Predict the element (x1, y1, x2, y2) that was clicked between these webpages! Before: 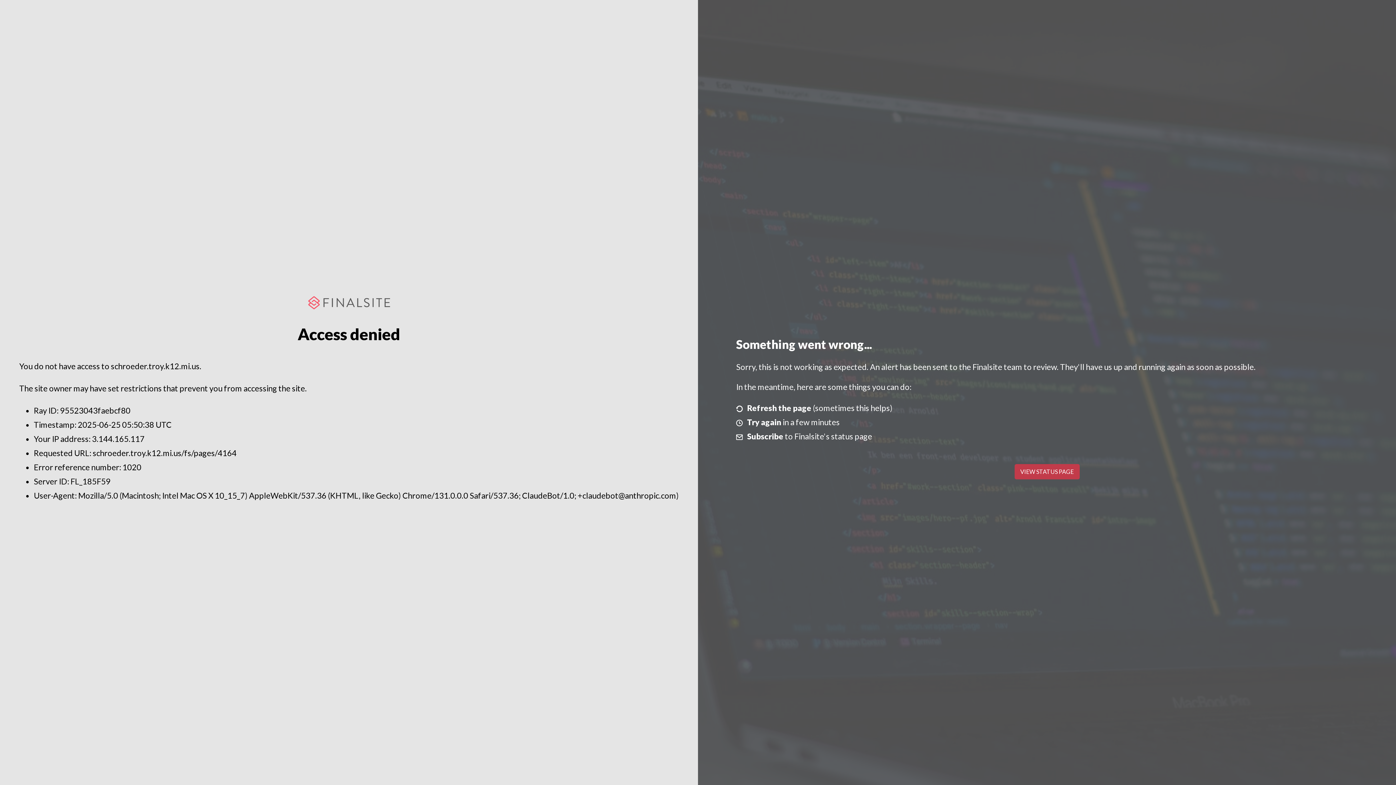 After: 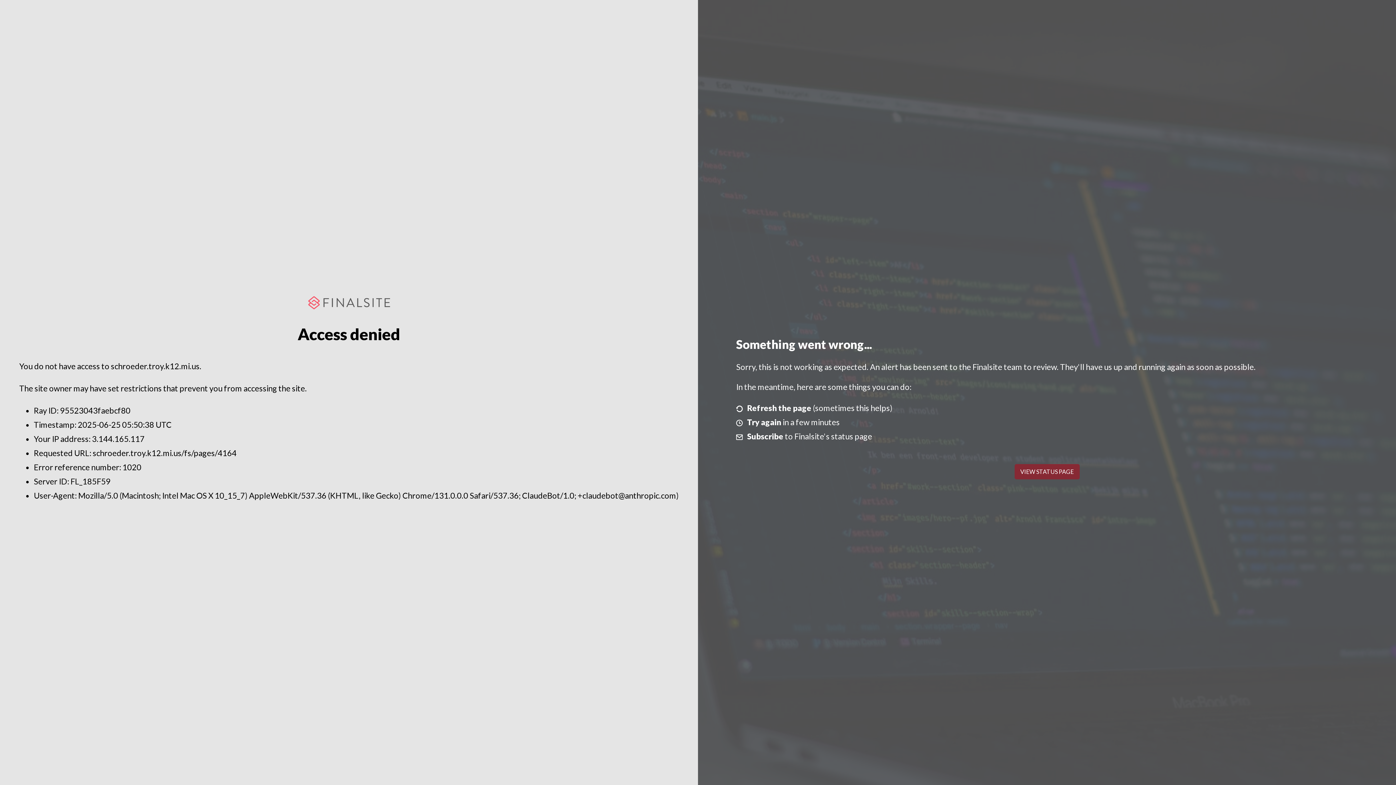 Action: bbox: (1014, 464, 1079, 479) label: VIEW STATUS PAGE